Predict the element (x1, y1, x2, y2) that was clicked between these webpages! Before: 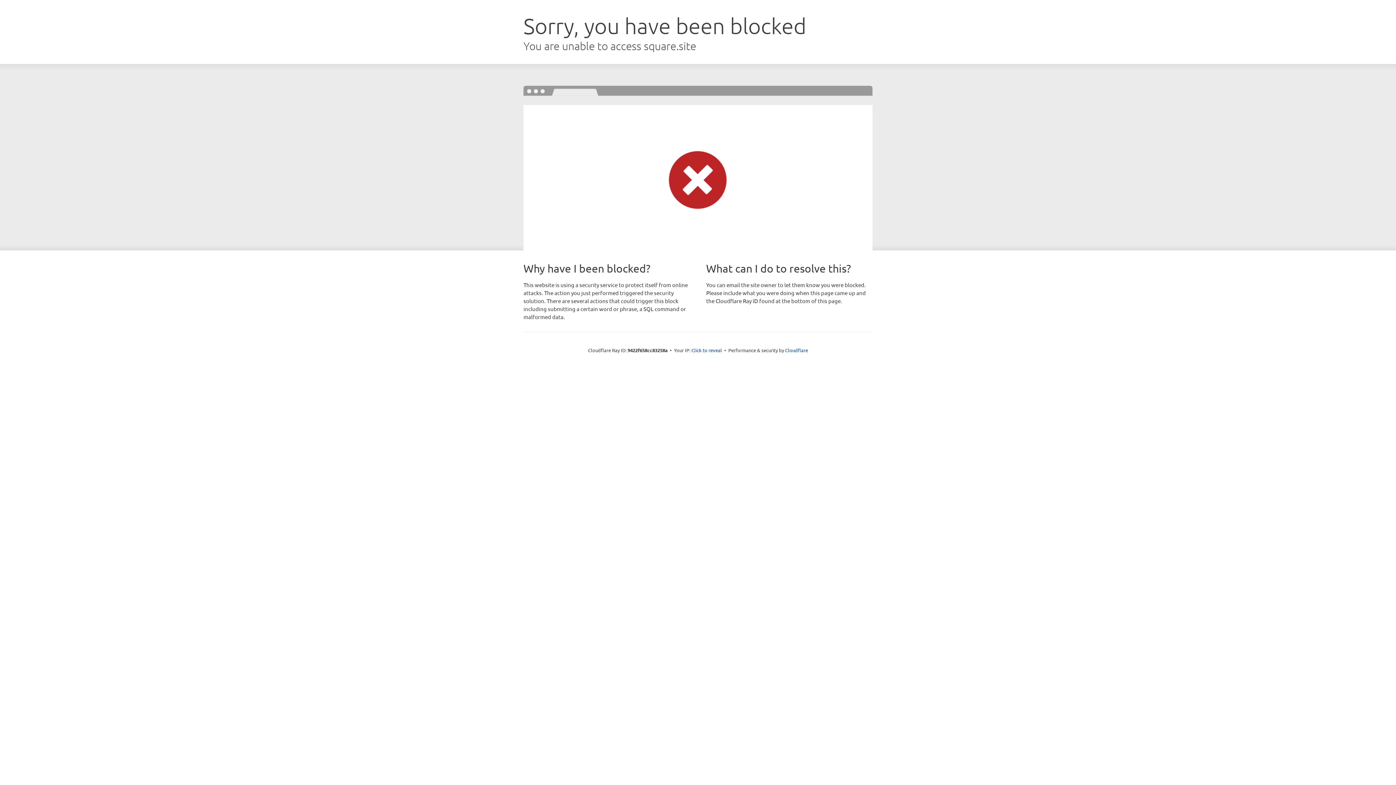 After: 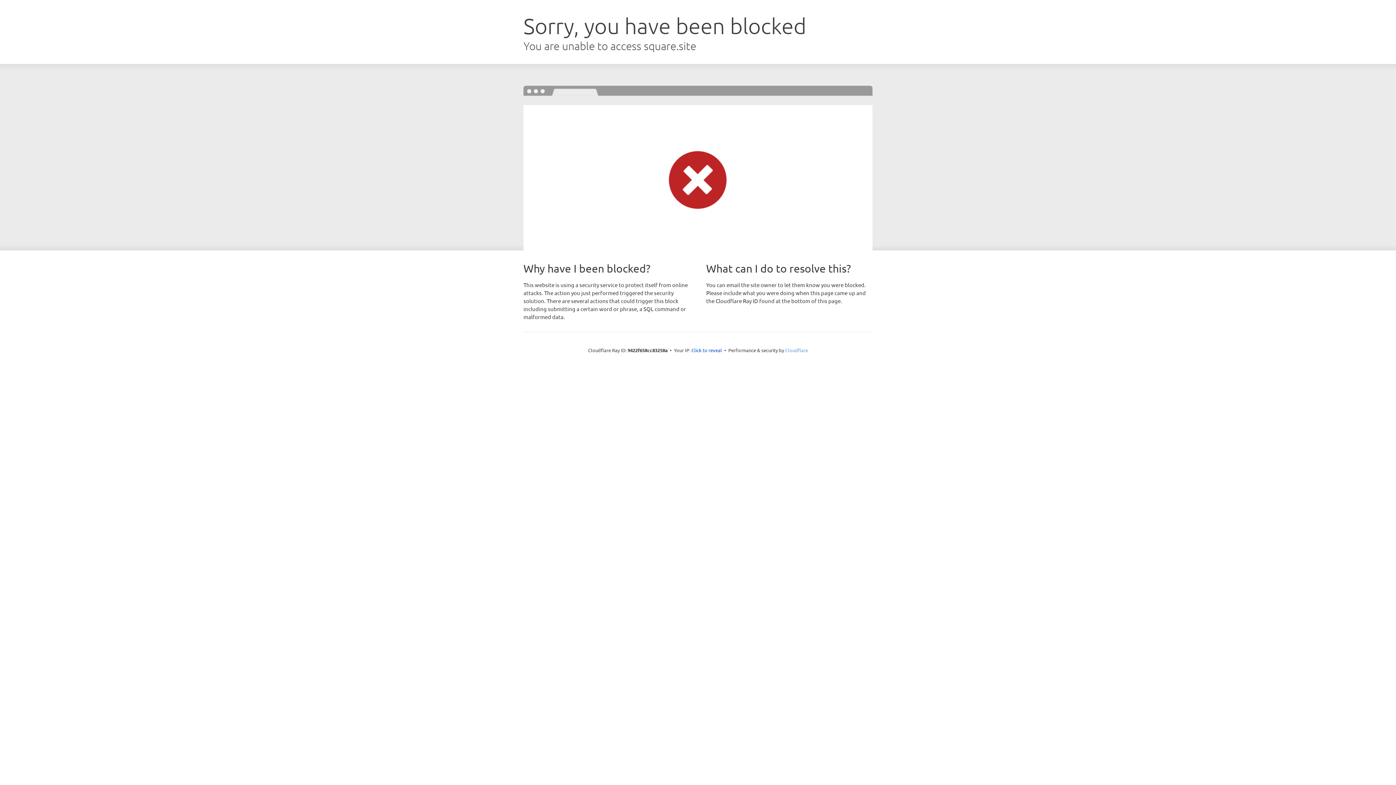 Action: bbox: (785, 347, 808, 353) label: Cloudflare